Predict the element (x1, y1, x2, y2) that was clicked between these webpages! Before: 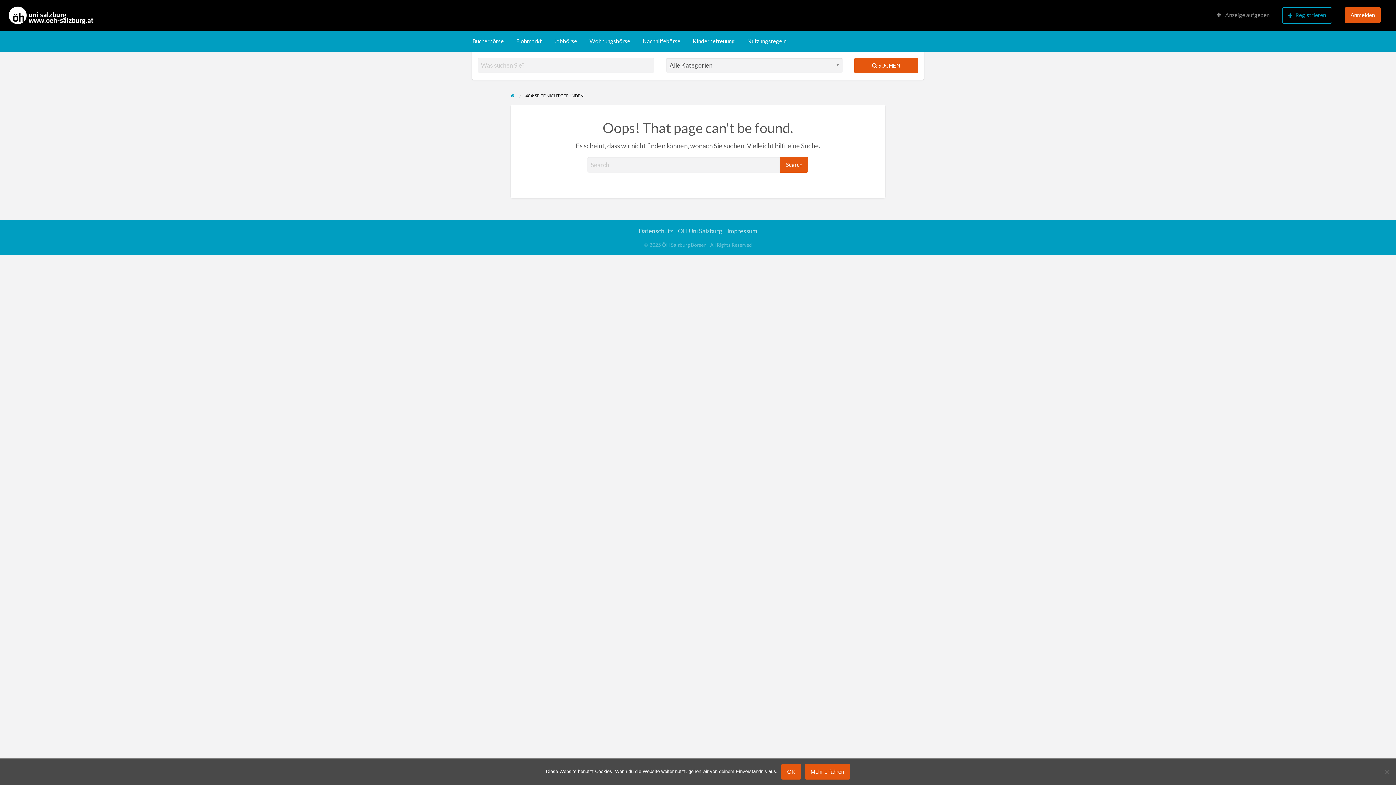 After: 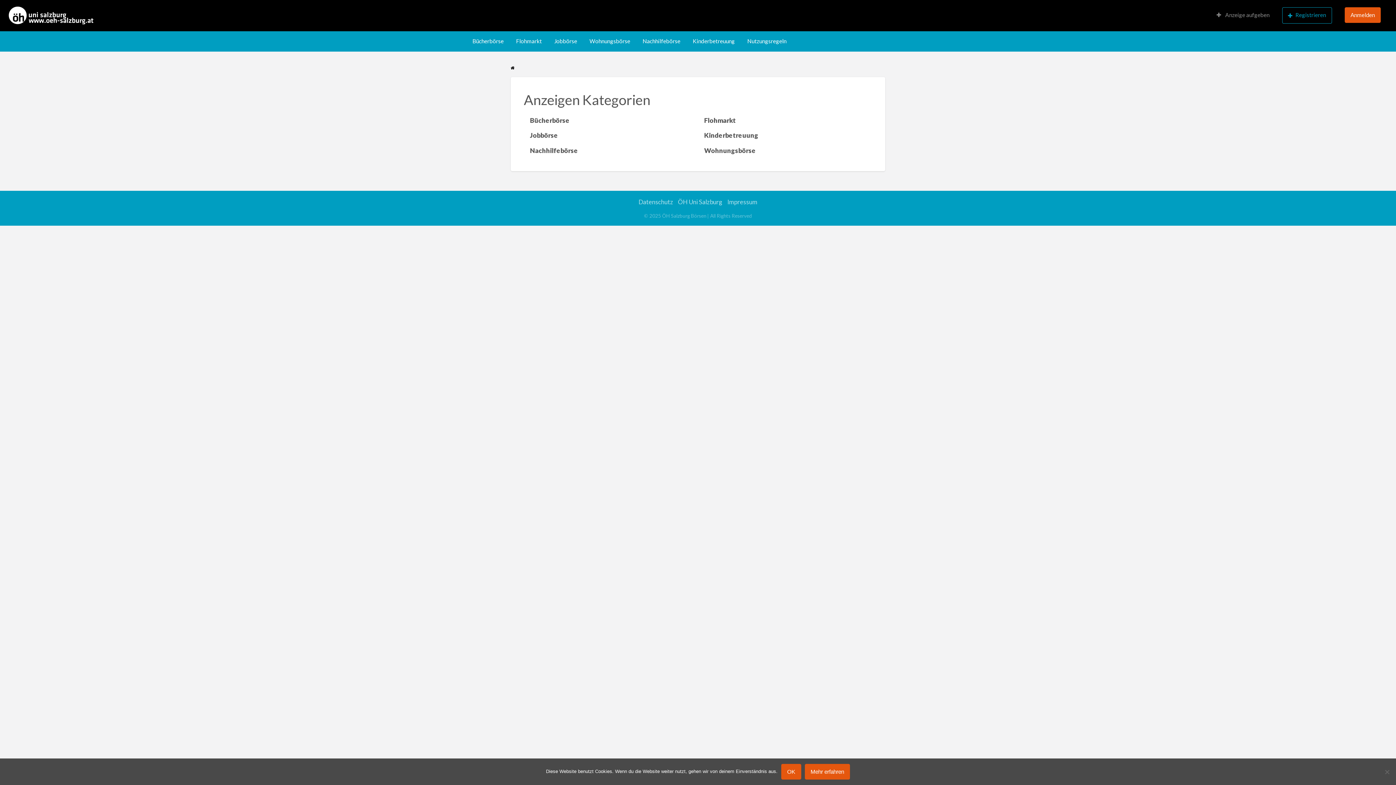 Action: bbox: (510, 93, 514, 98)